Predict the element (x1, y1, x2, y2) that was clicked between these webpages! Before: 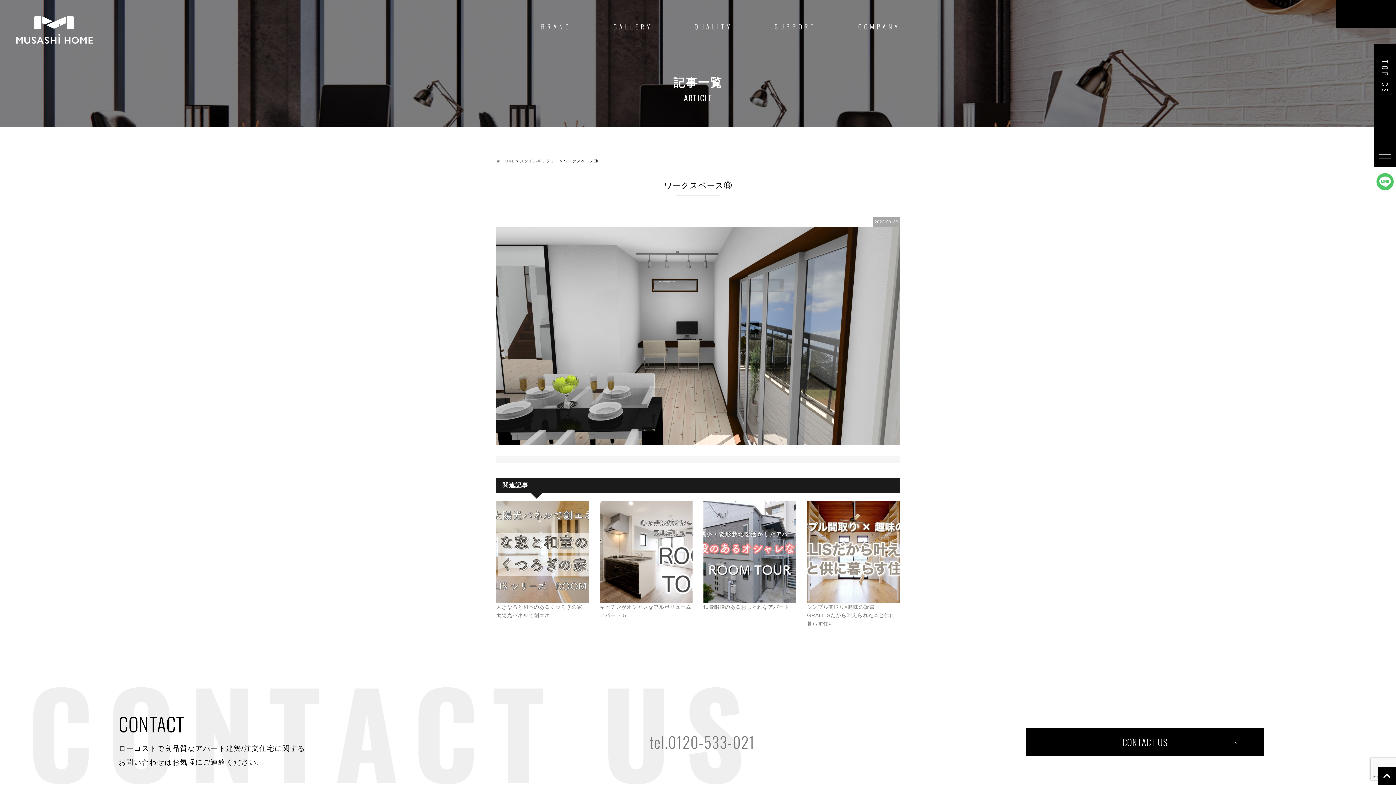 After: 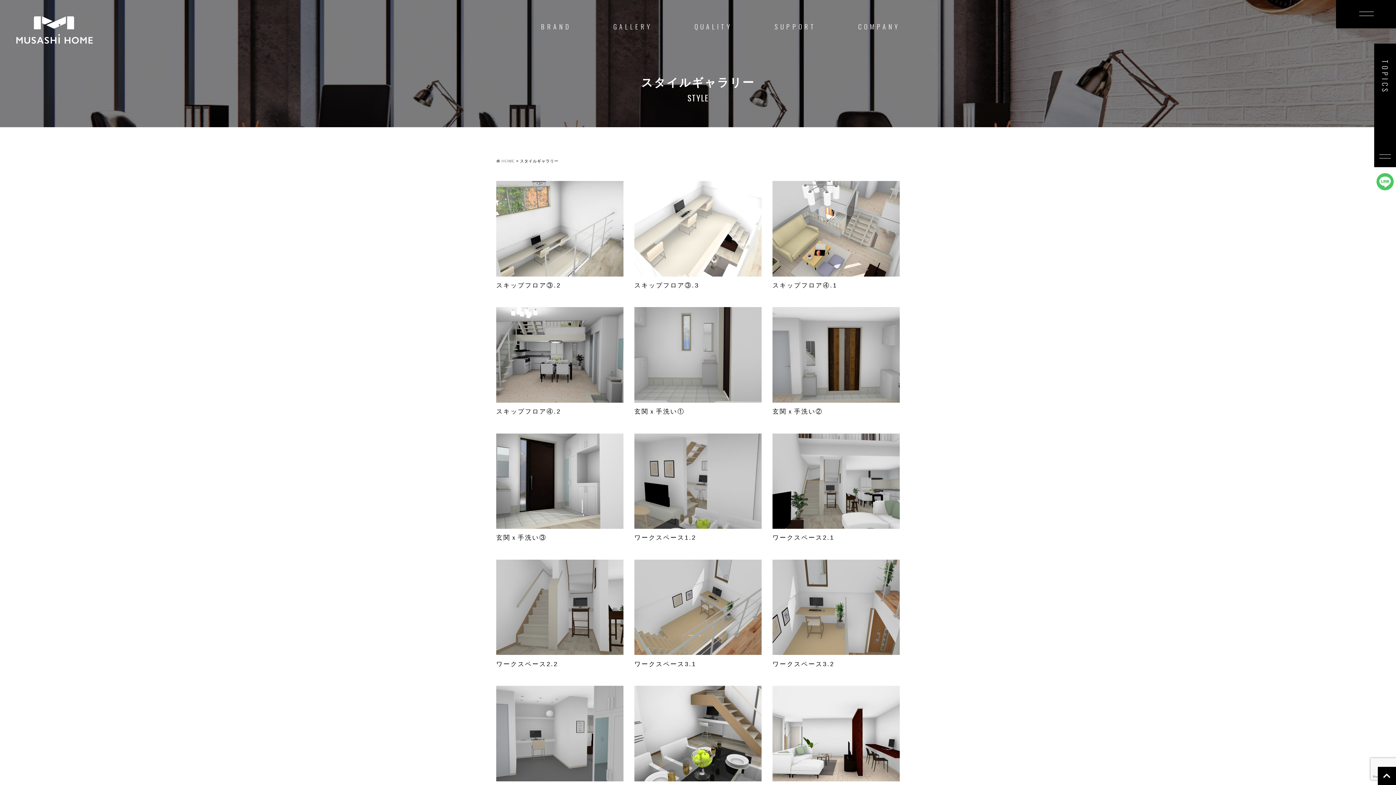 Action: bbox: (520, 158, 558, 163) label: スタイルギャラリー